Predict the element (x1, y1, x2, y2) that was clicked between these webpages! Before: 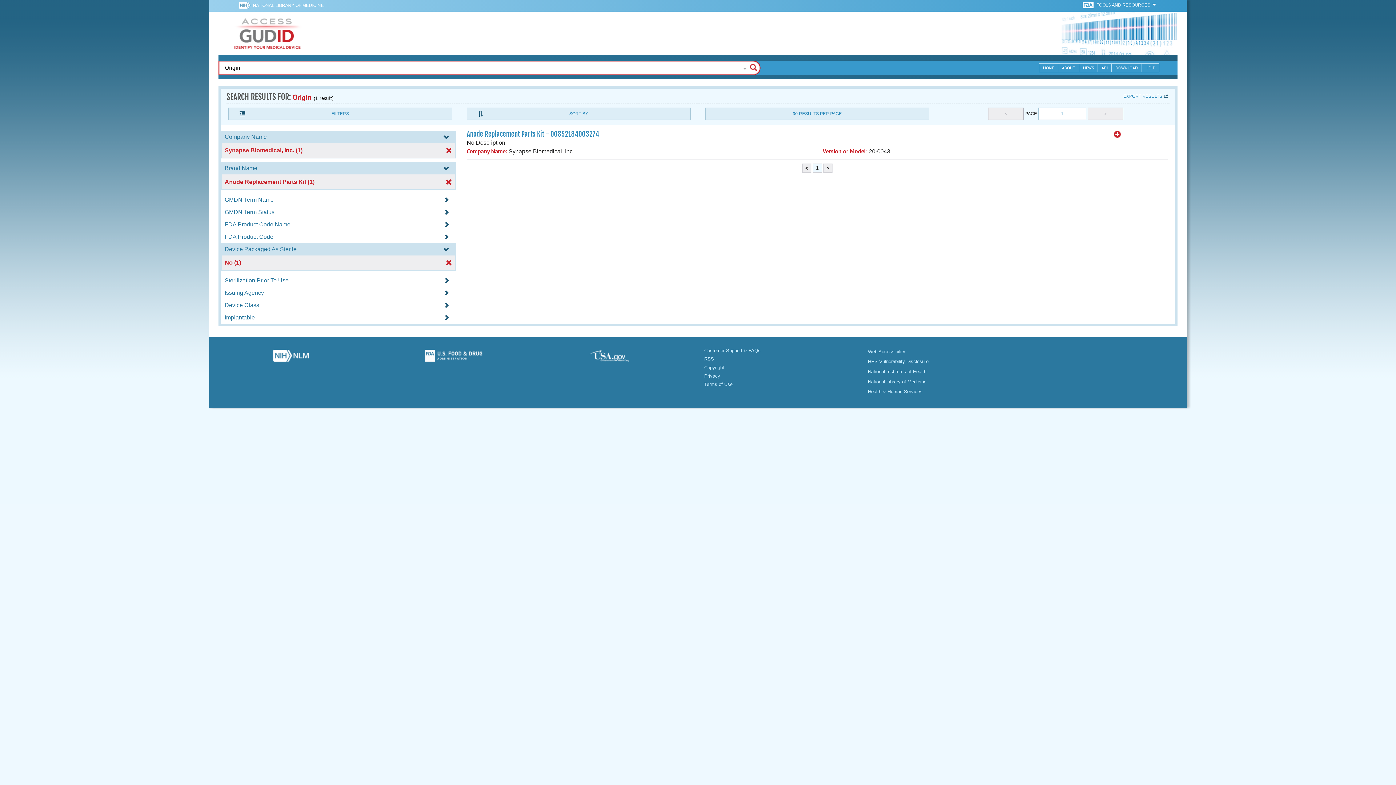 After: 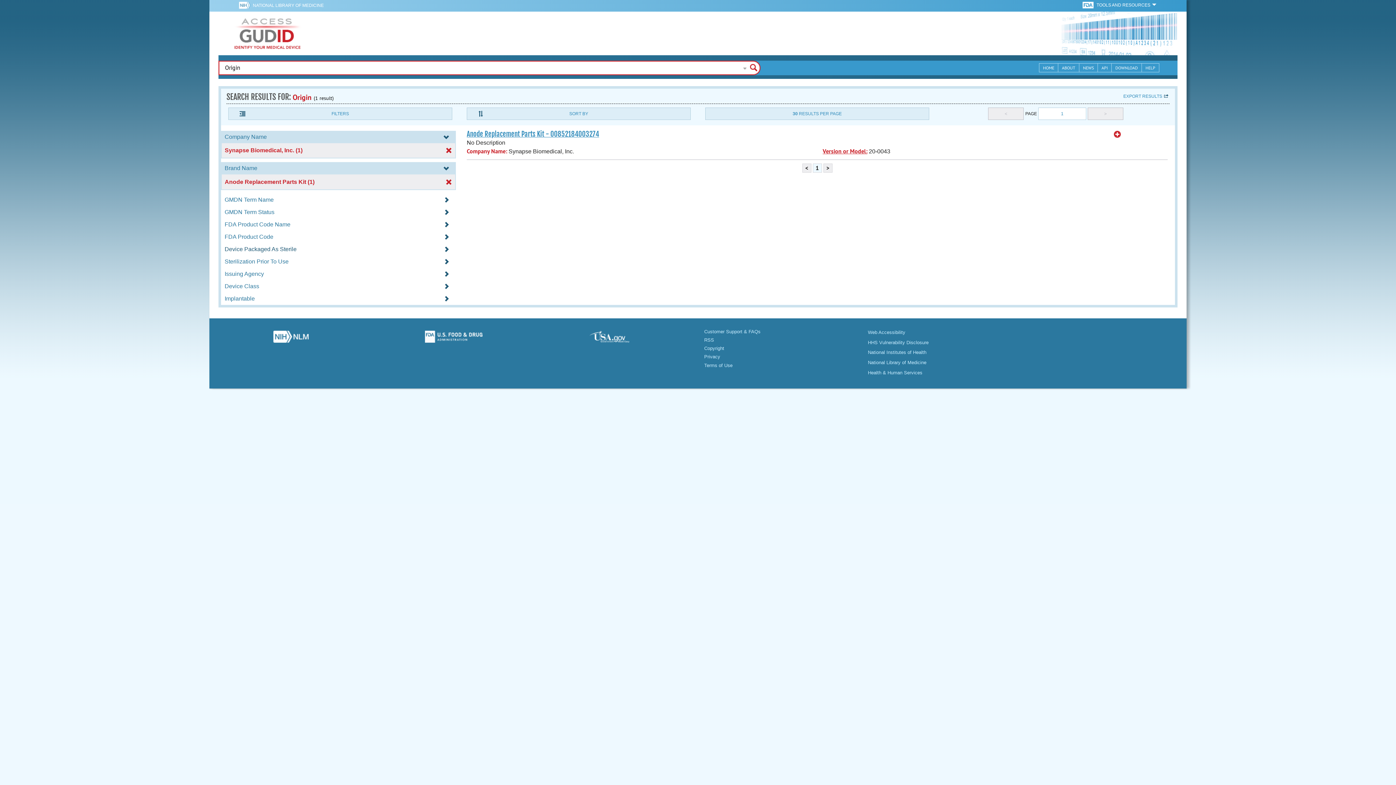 Action: bbox: (221, 246, 456, 252) label: Device Packaged As Sterile